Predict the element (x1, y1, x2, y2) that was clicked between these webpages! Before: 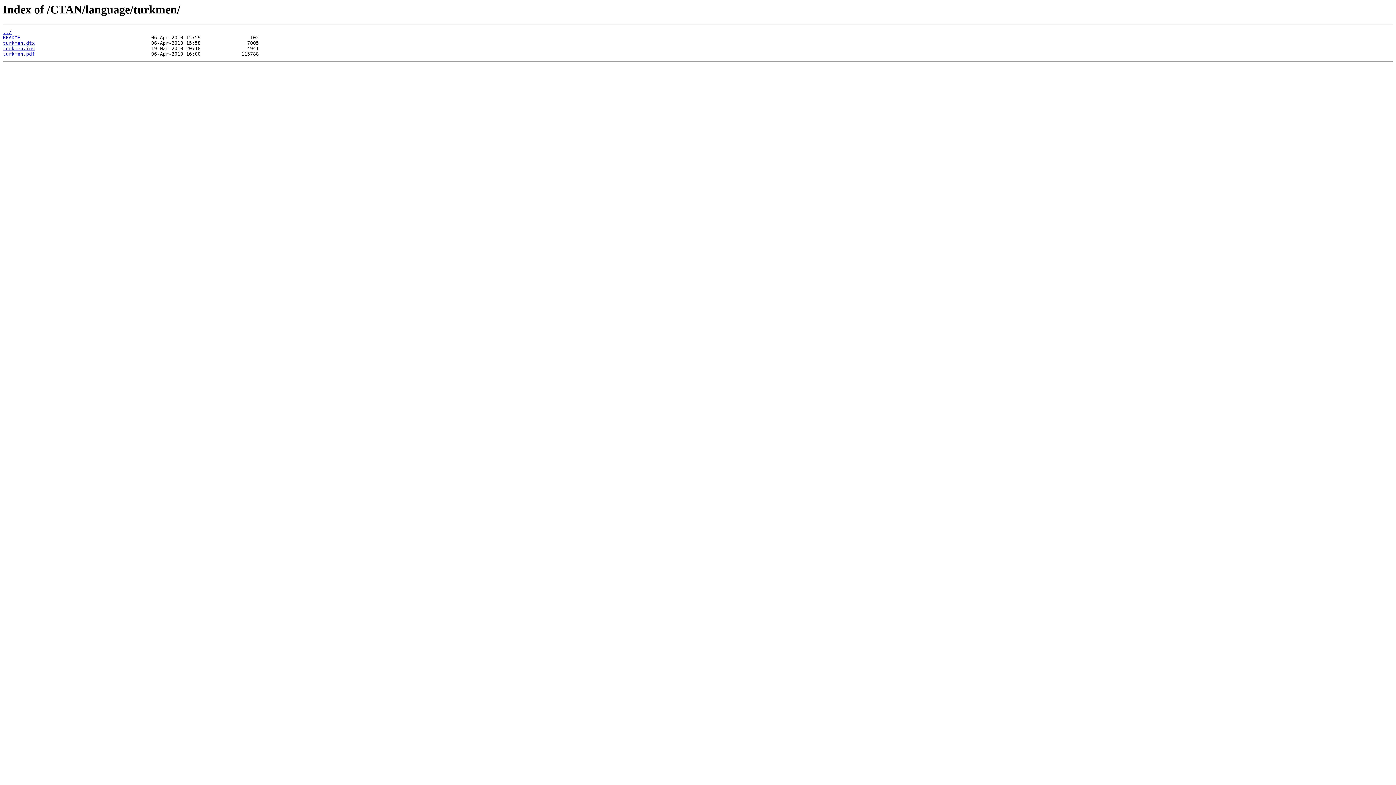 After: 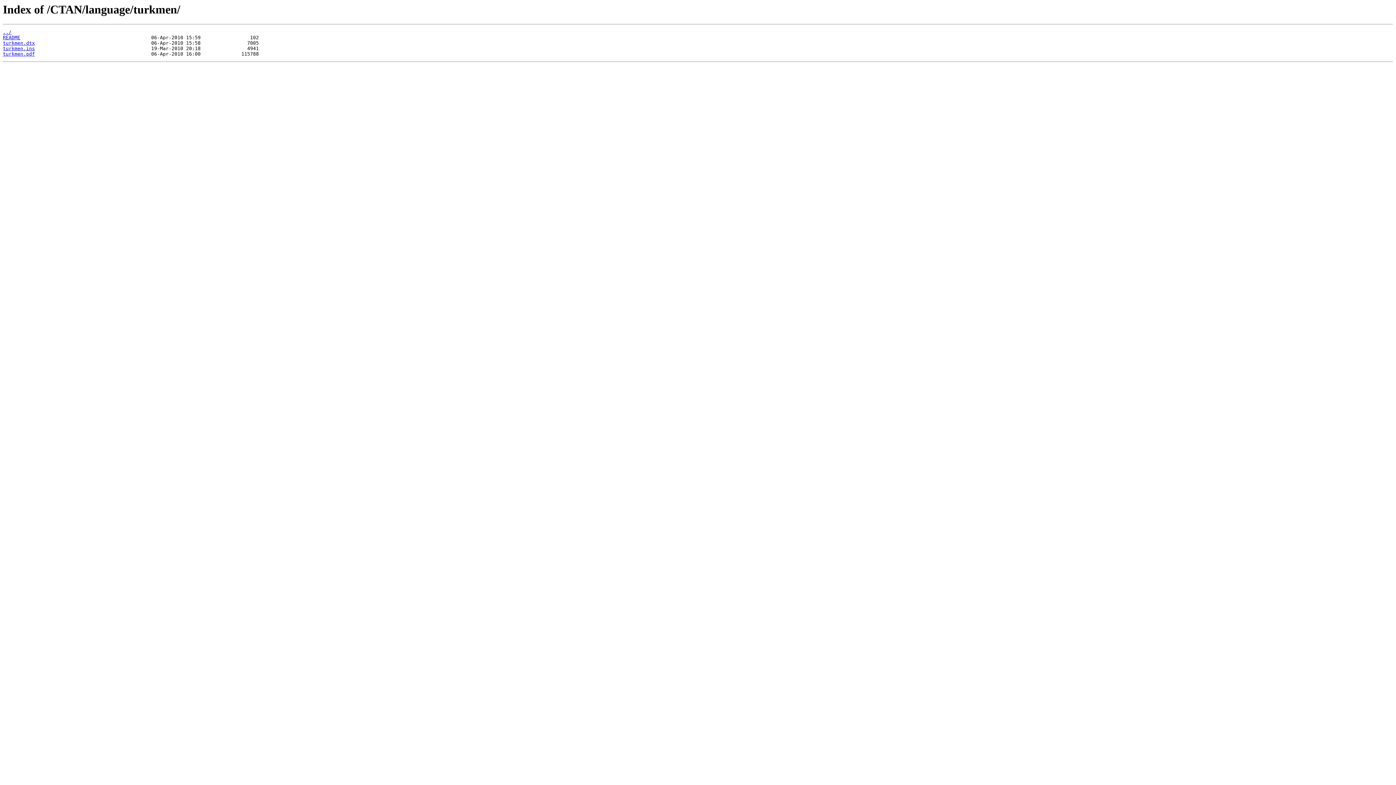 Action: label: turkmen.ins bbox: (2, 45, 34, 51)